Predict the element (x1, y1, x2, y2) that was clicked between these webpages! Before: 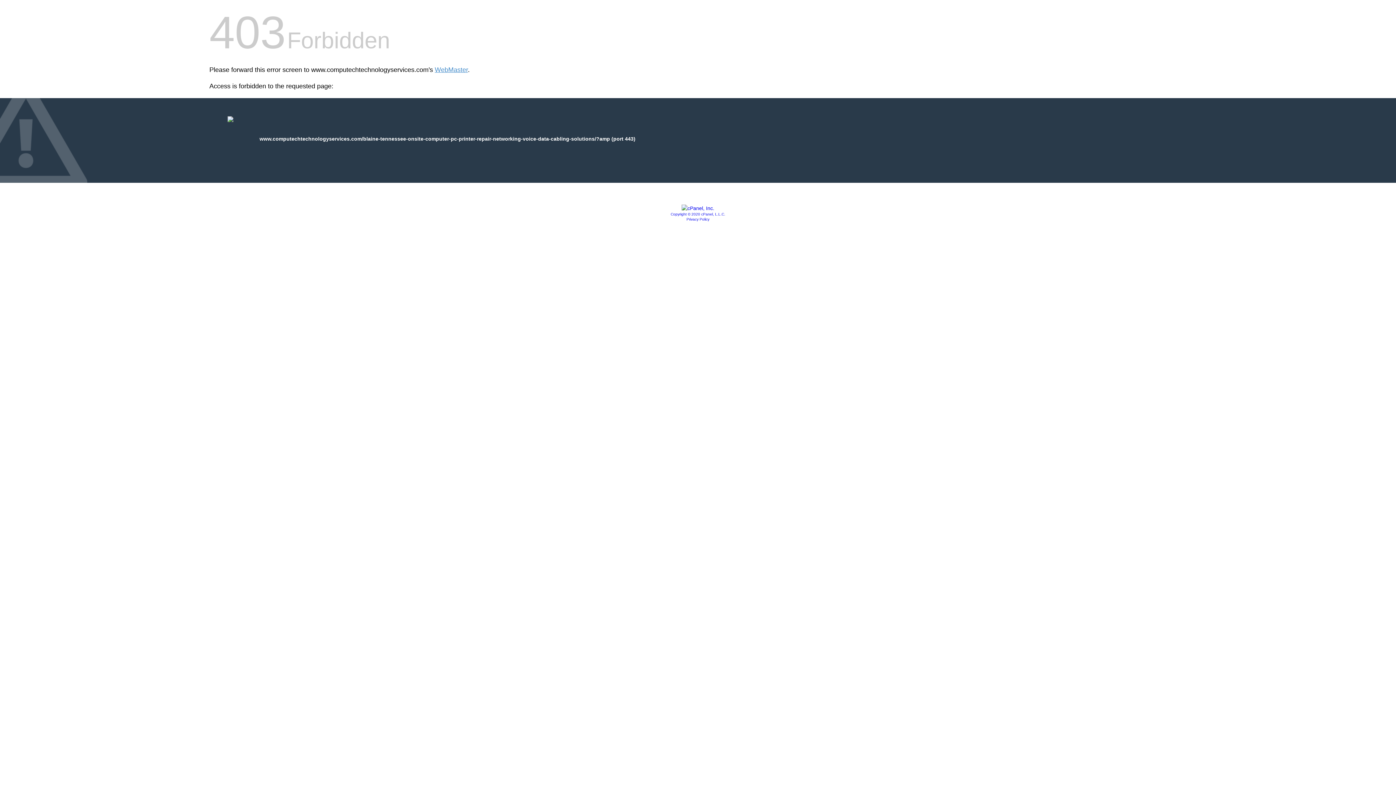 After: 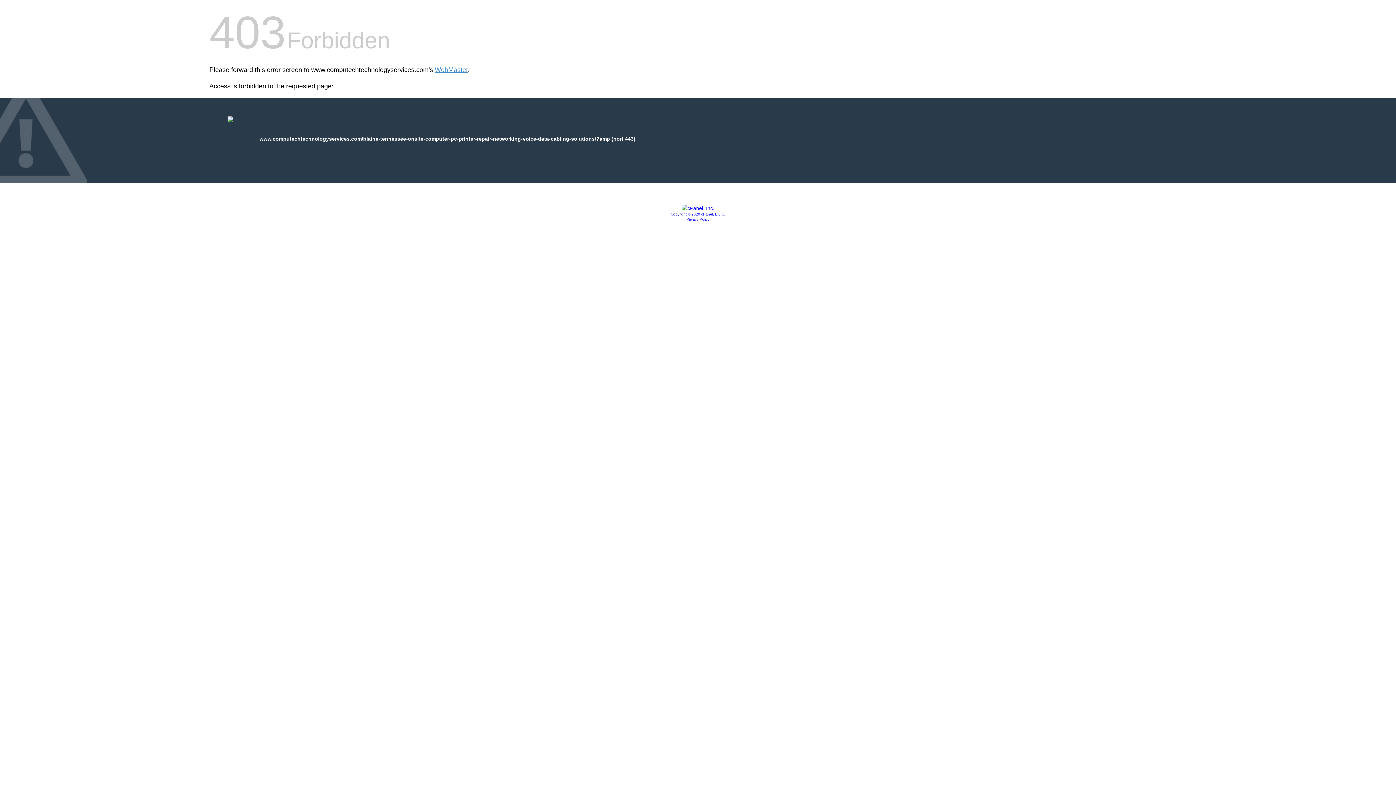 Action: bbox: (686, 217, 709, 221) label: Privacy Policy